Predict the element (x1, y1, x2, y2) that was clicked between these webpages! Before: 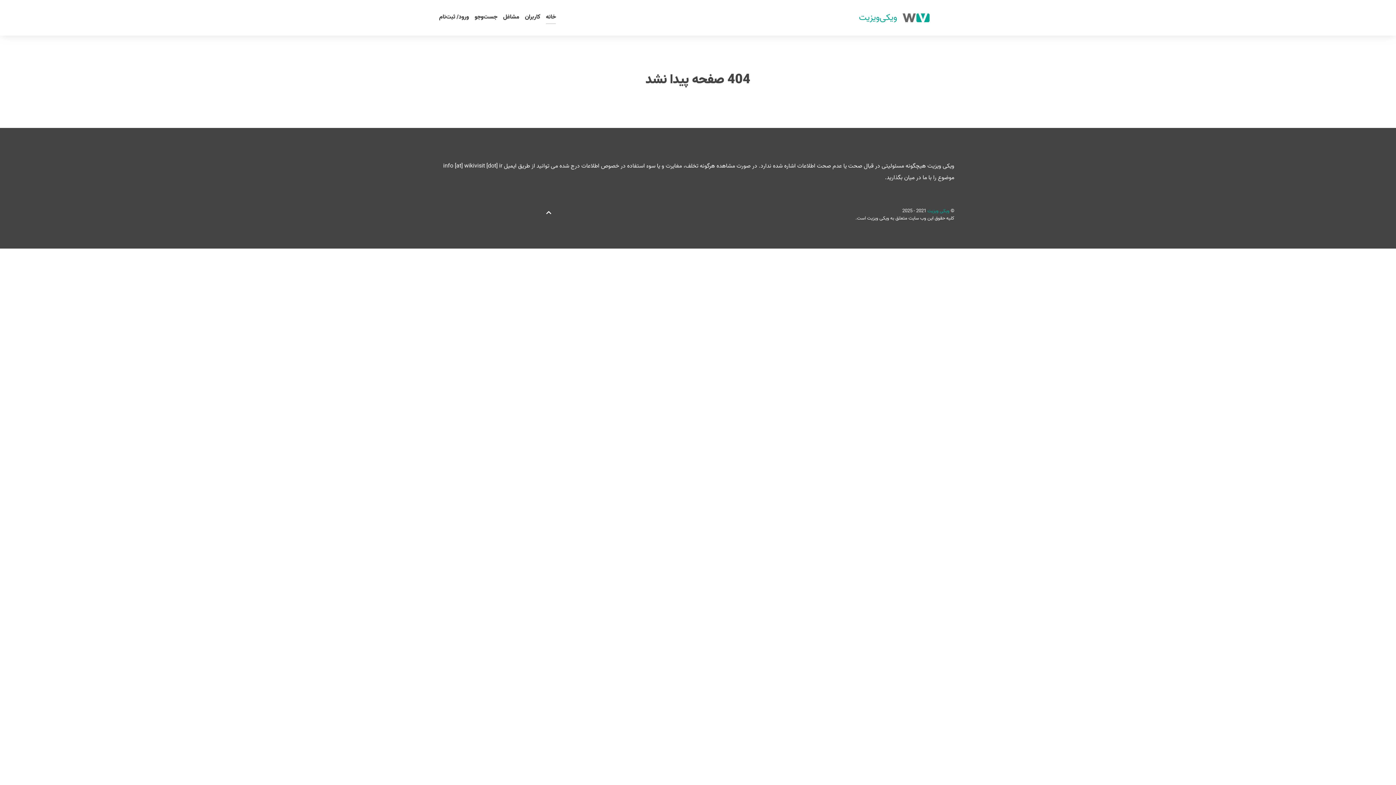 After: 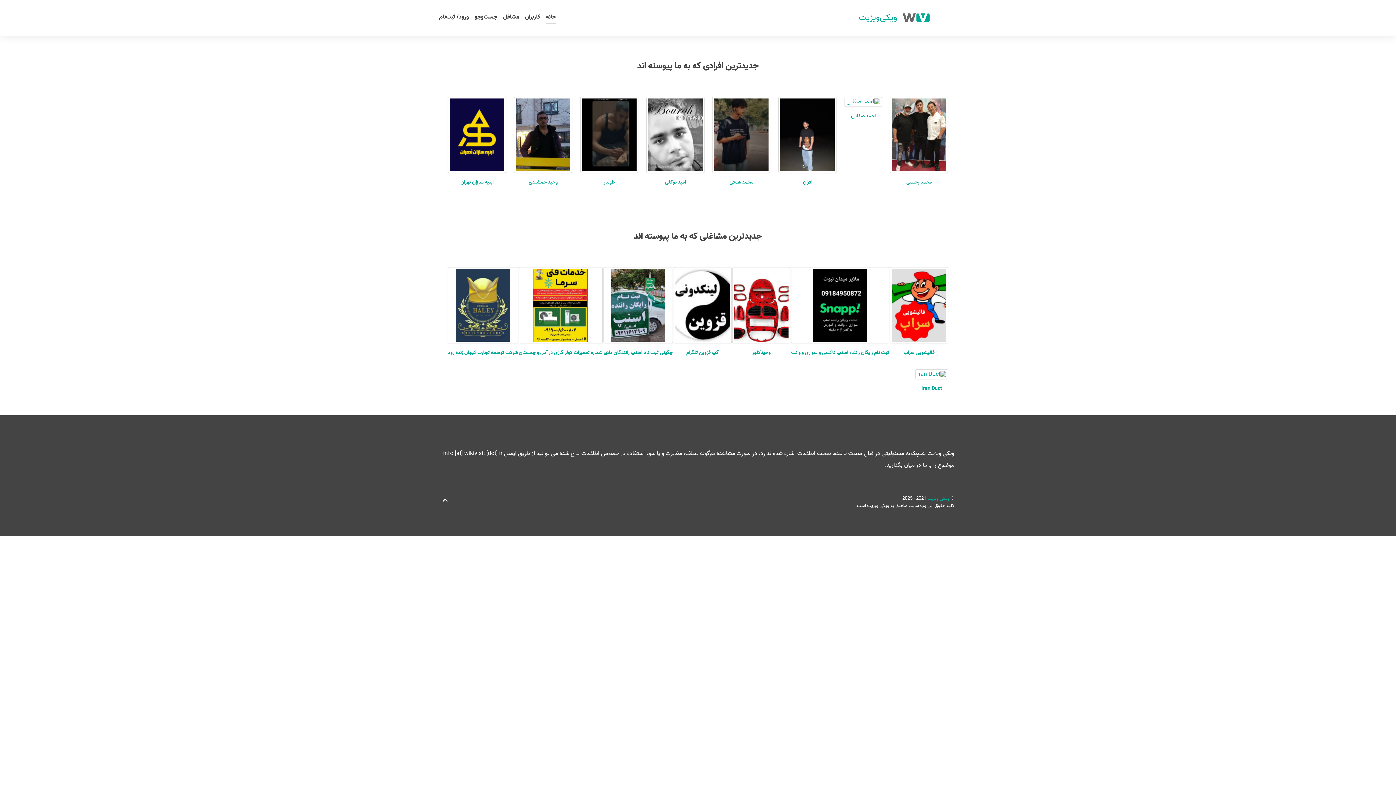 Action: bbox: (546, 11, 556, 24) label: خانه